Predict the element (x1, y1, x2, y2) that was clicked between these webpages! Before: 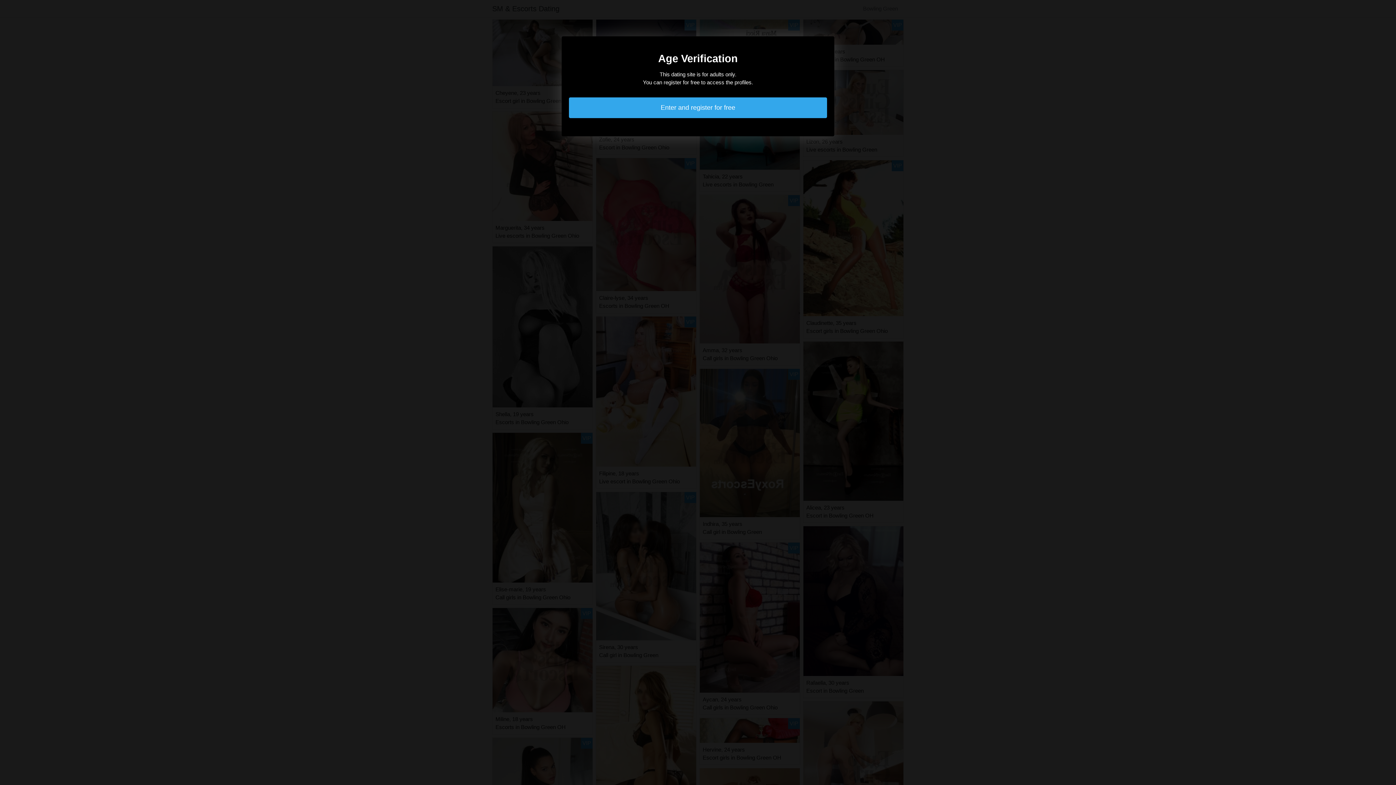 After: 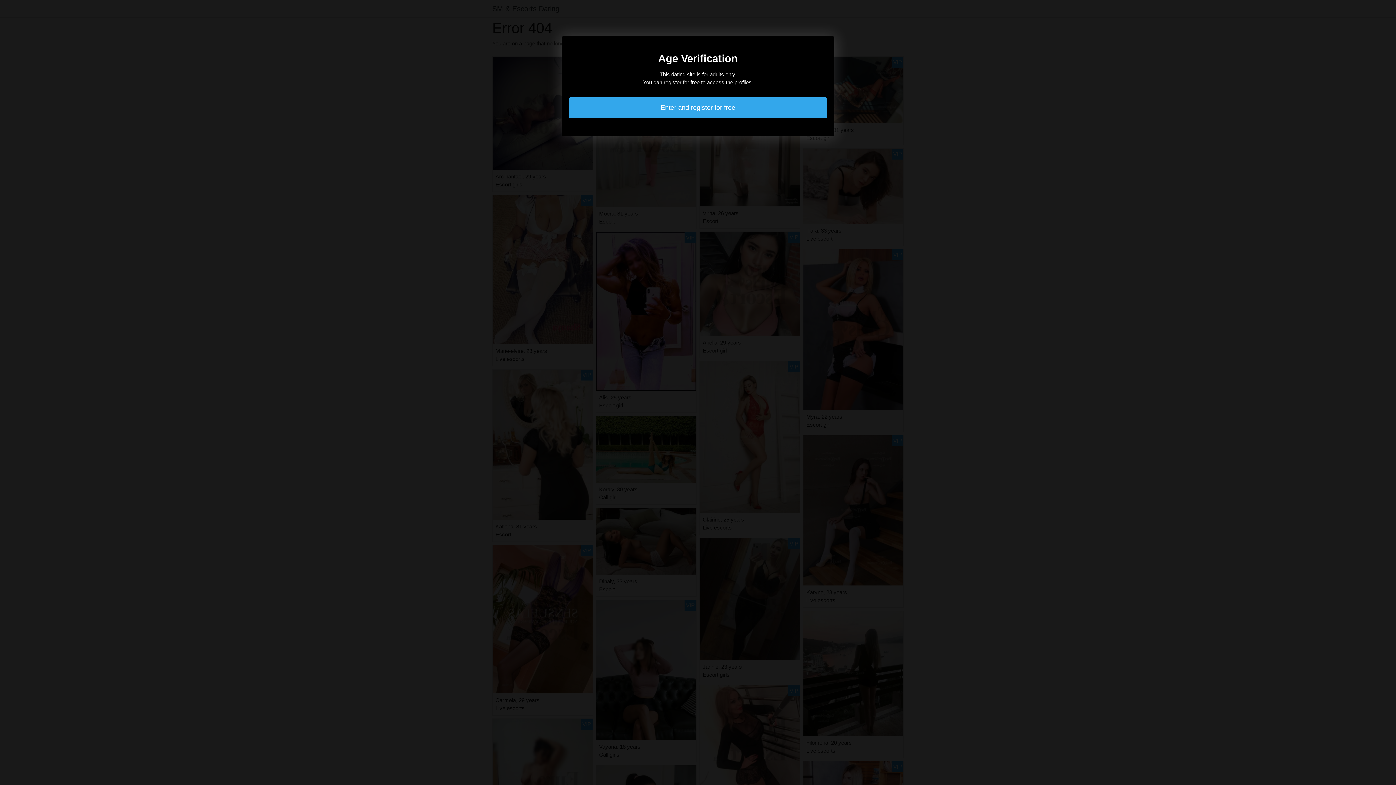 Action: bbox: (569, 97, 827, 118) label: Enter and register for free